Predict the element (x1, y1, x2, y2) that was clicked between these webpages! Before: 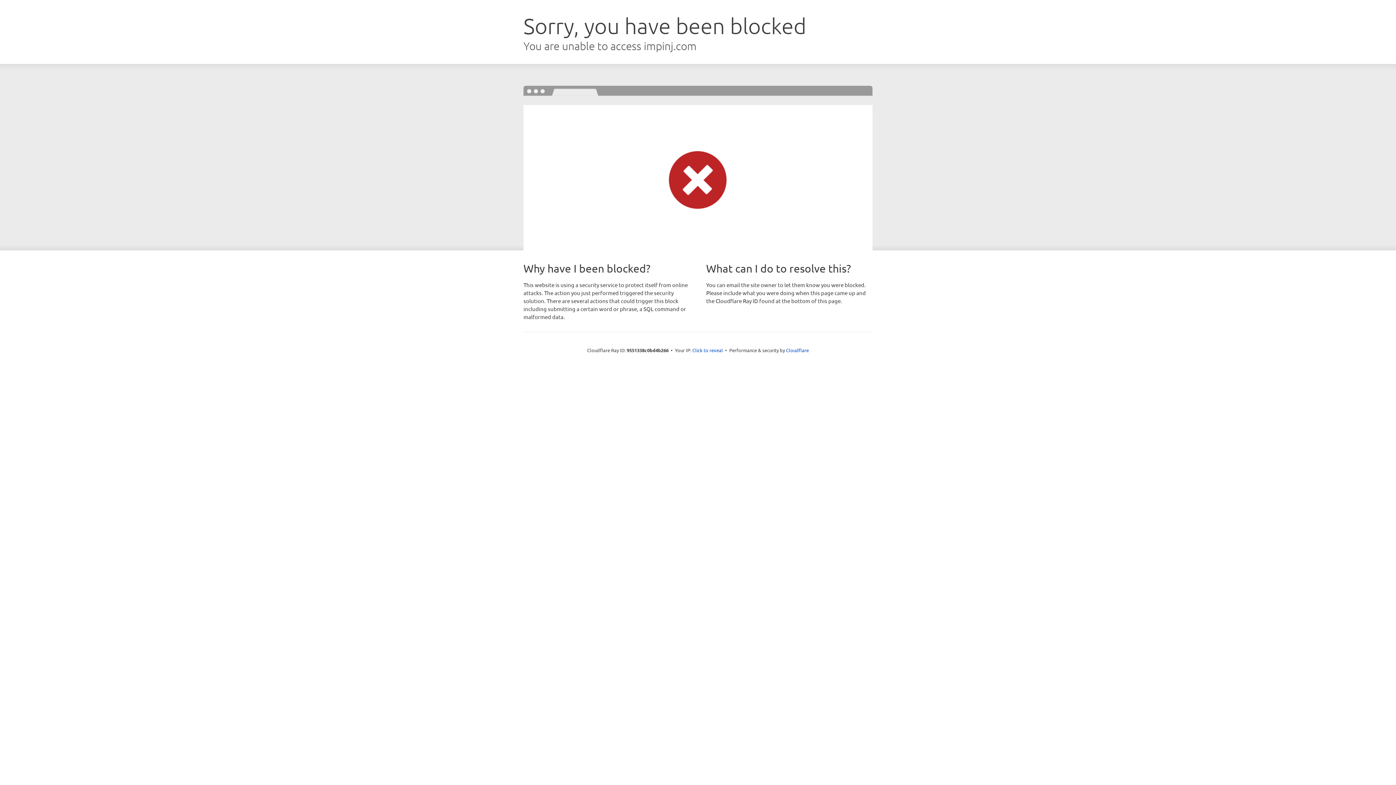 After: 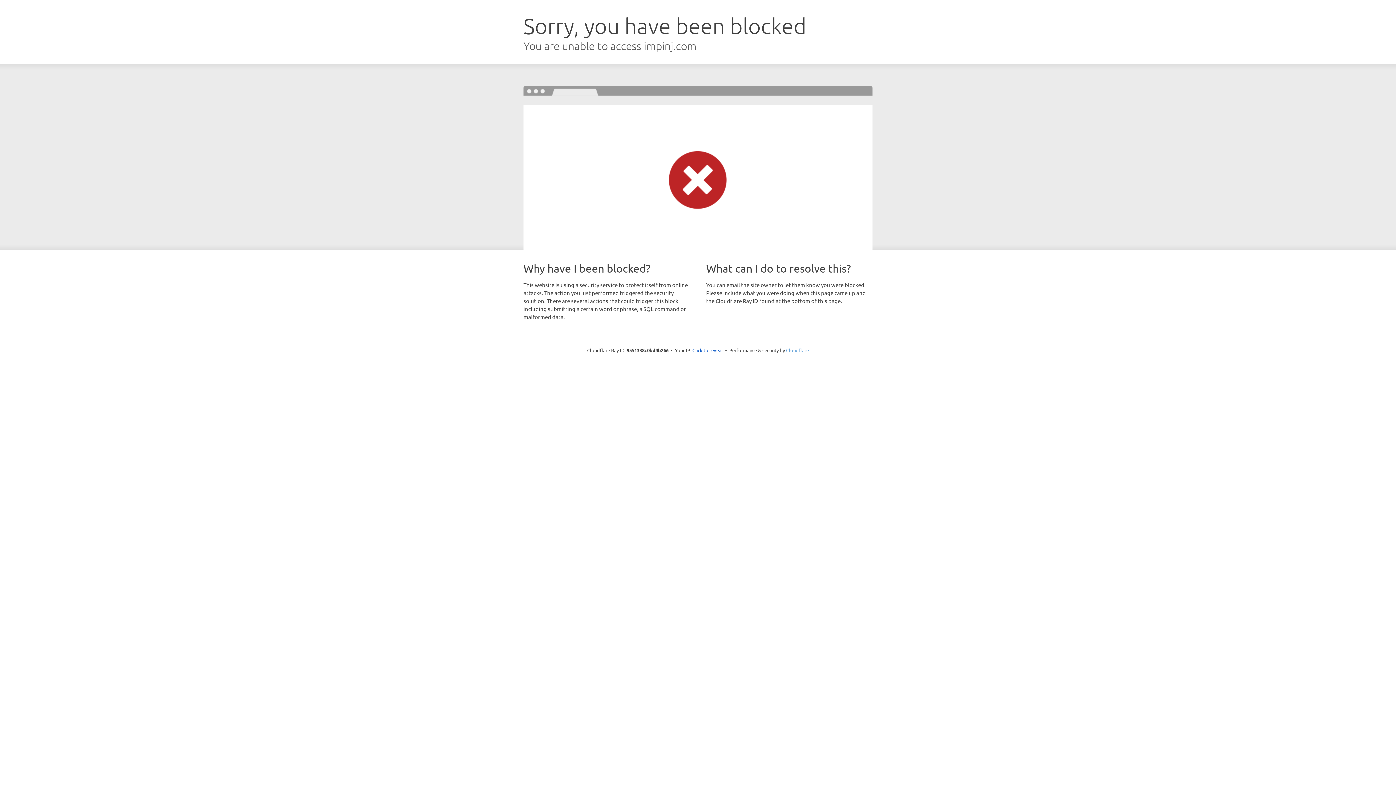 Action: bbox: (786, 347, 809, 353) label: Cloudflare